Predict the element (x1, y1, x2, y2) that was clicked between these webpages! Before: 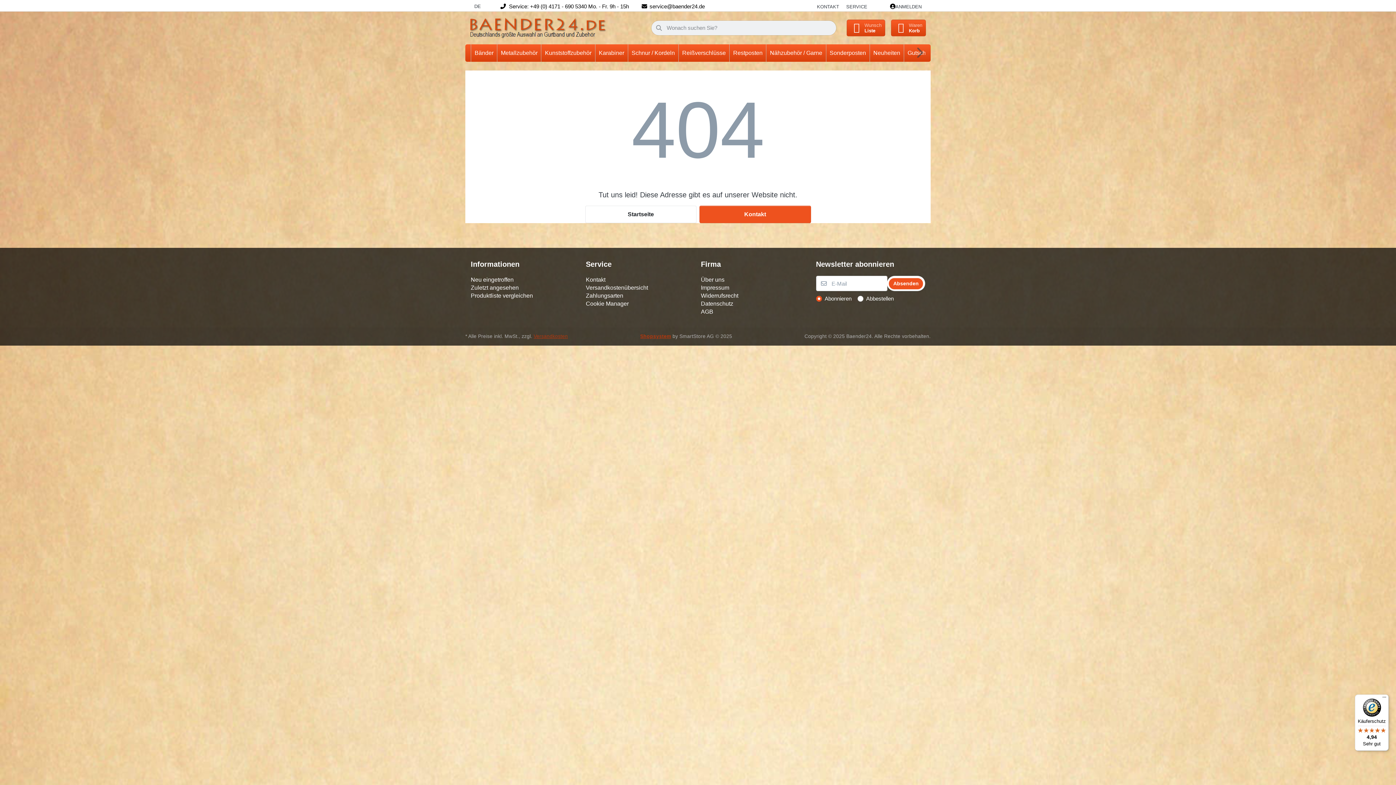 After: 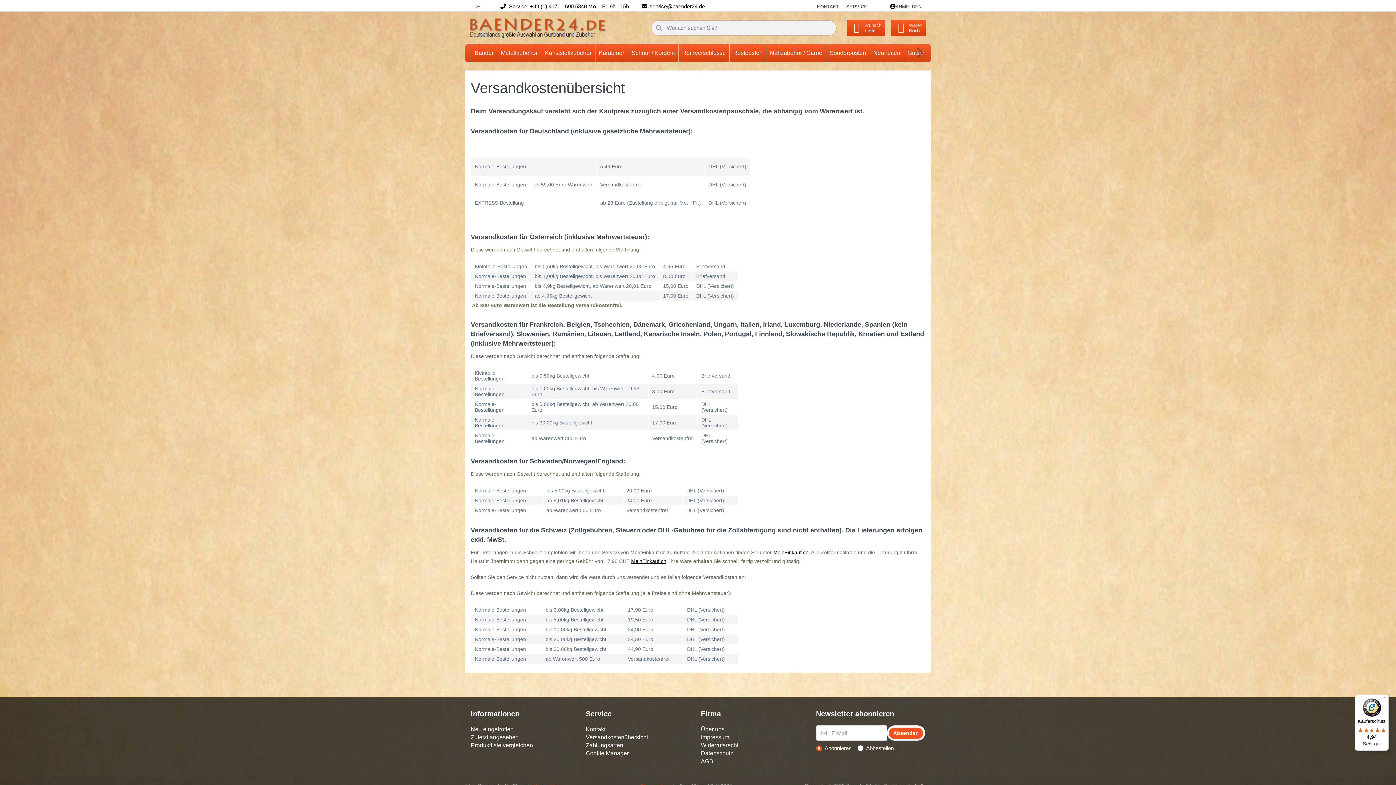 Action: bbox: (533, 333, 568, 339) label: Versandkosten